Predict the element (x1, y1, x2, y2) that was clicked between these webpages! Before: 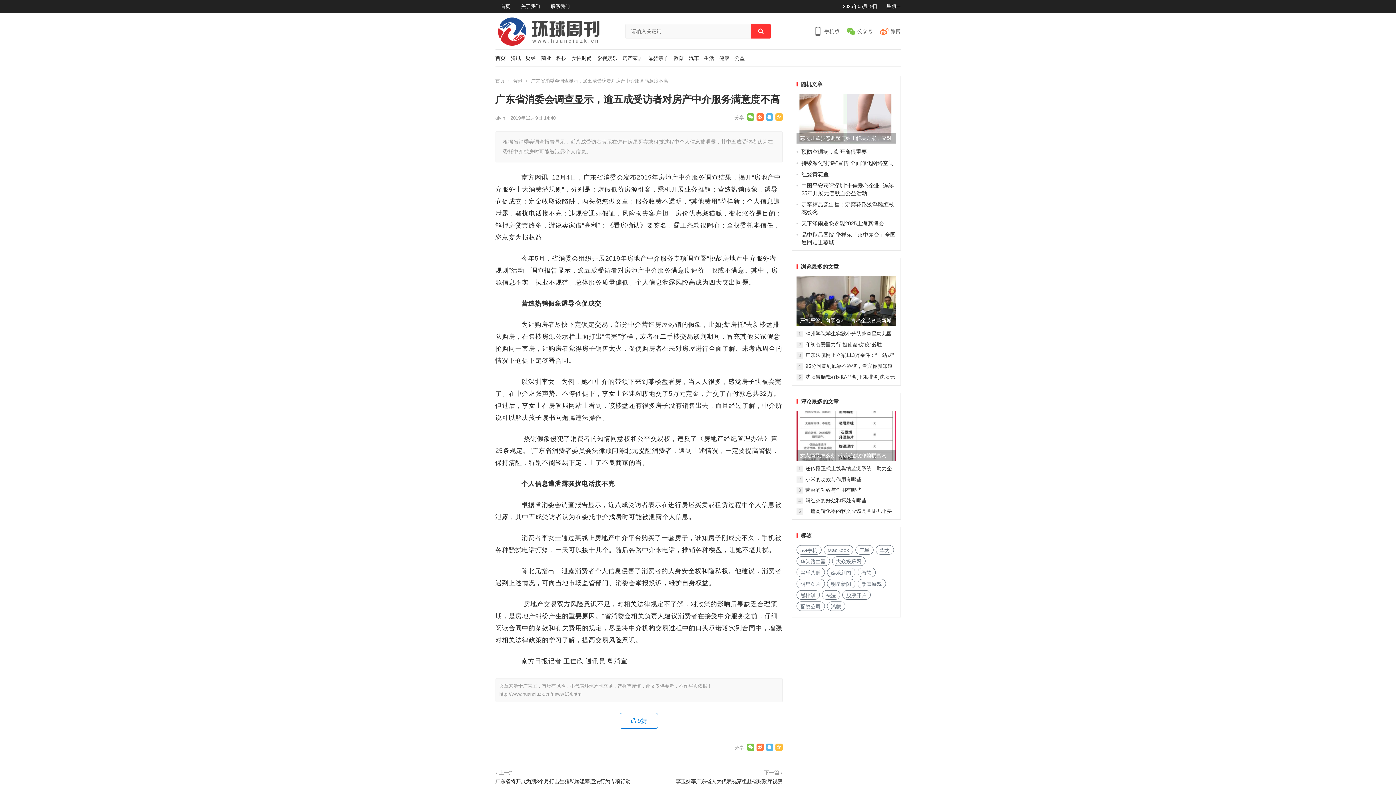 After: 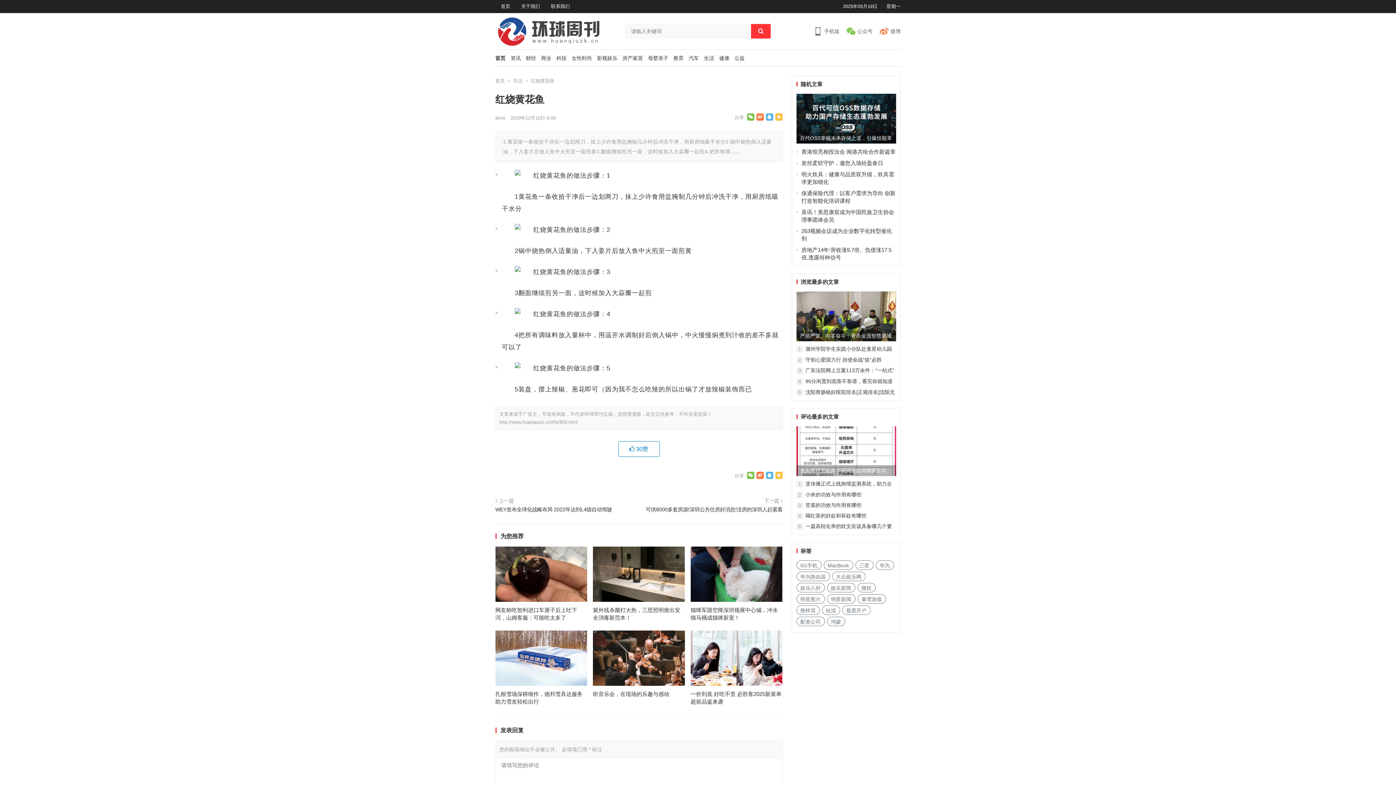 Action: label: 红烧黄花鱼 bbox: (801, 171, 828, 177)